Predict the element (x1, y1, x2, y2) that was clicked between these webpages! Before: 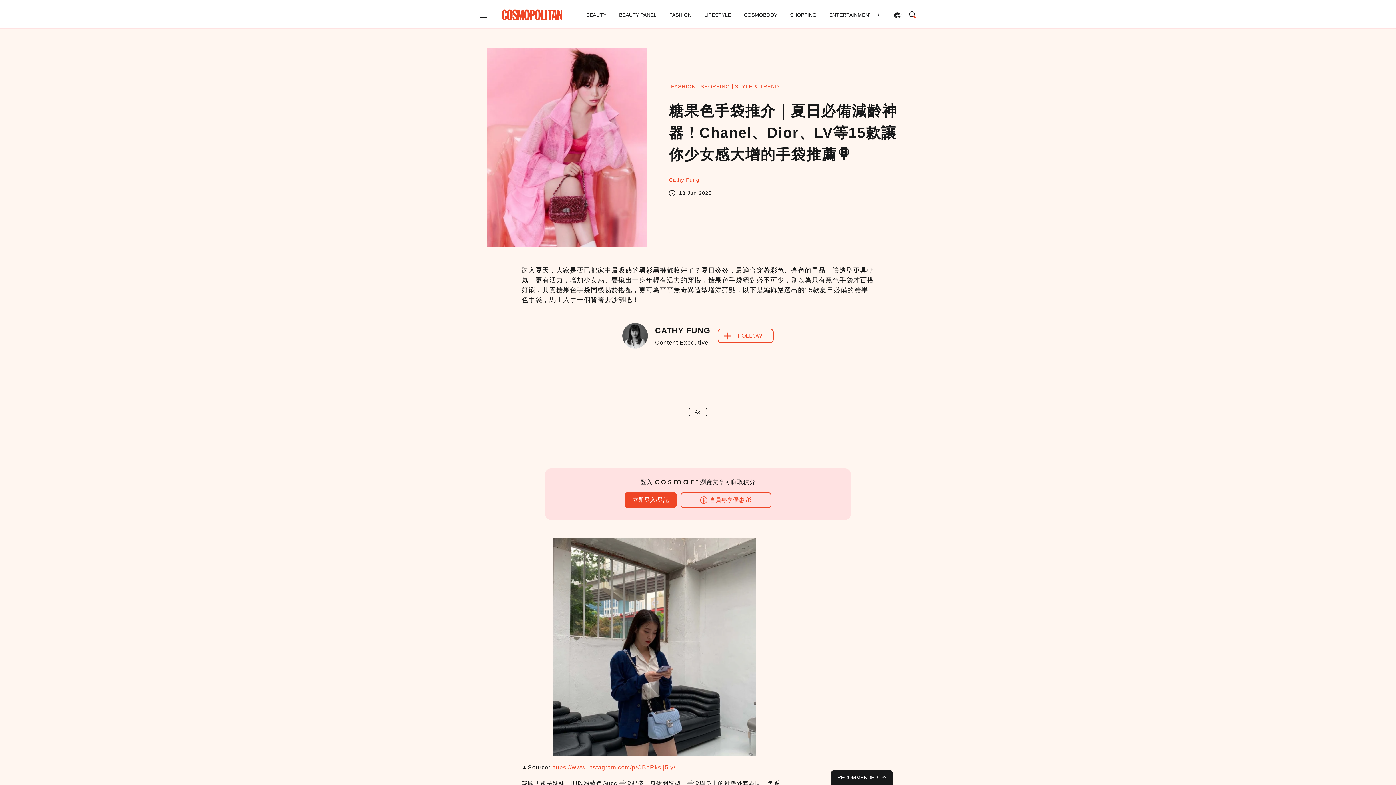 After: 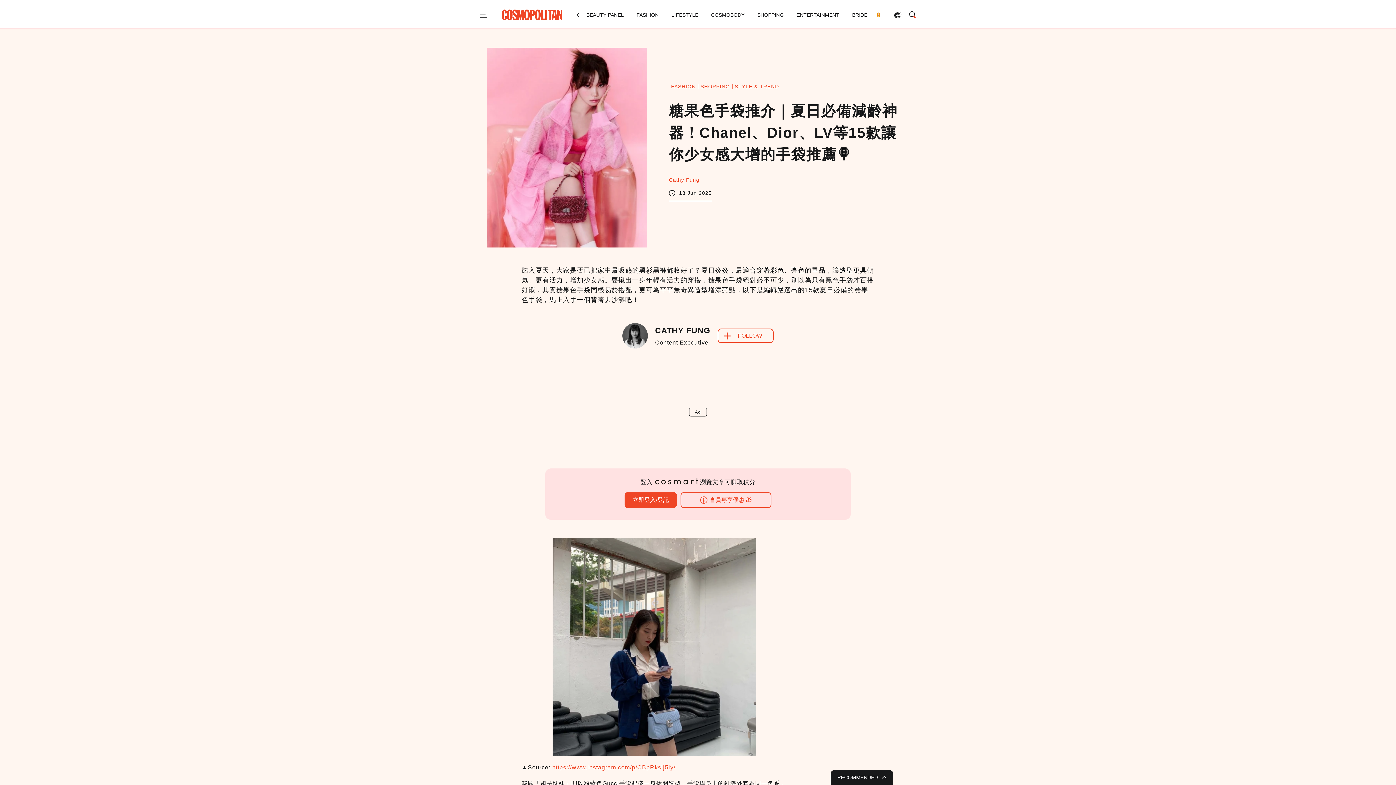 Action: bbox: (877, 12, 880, 16)